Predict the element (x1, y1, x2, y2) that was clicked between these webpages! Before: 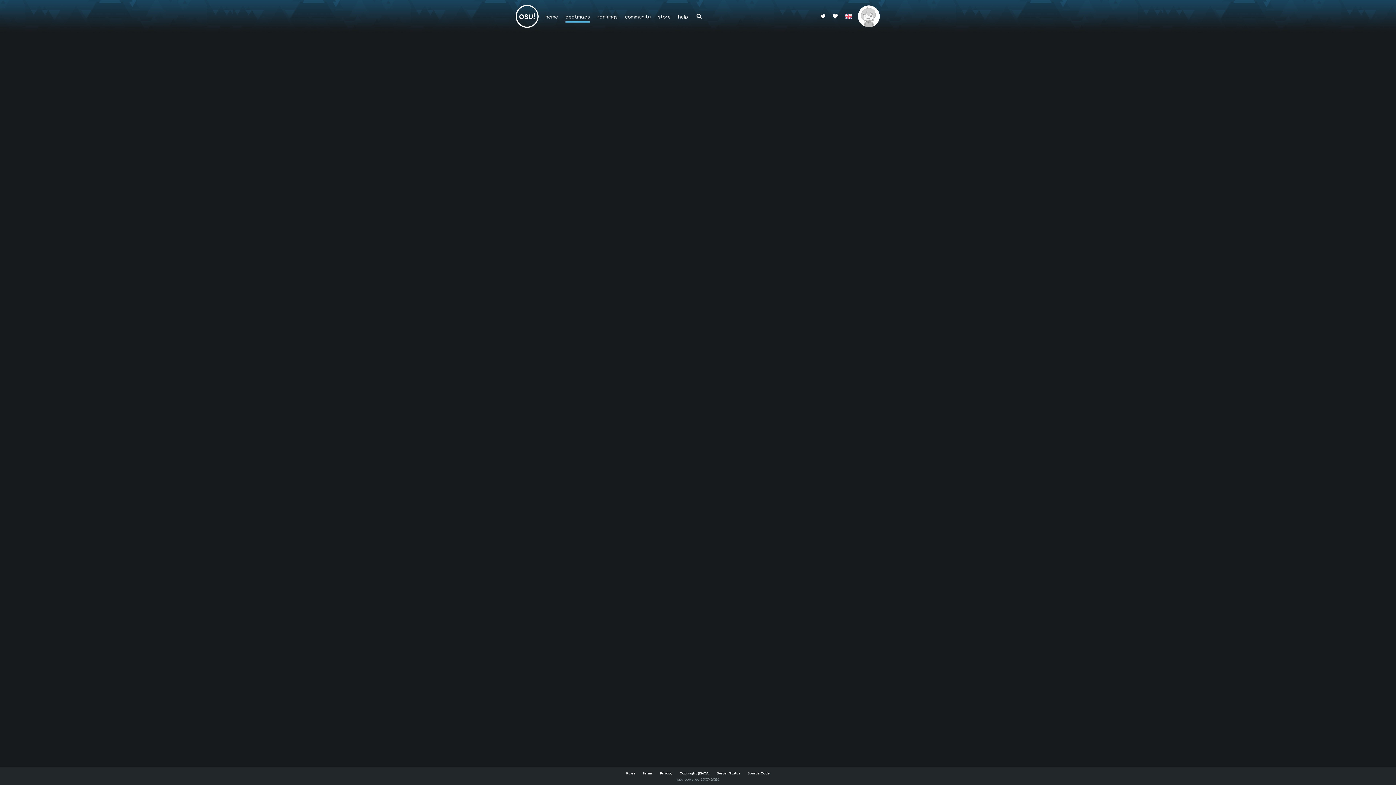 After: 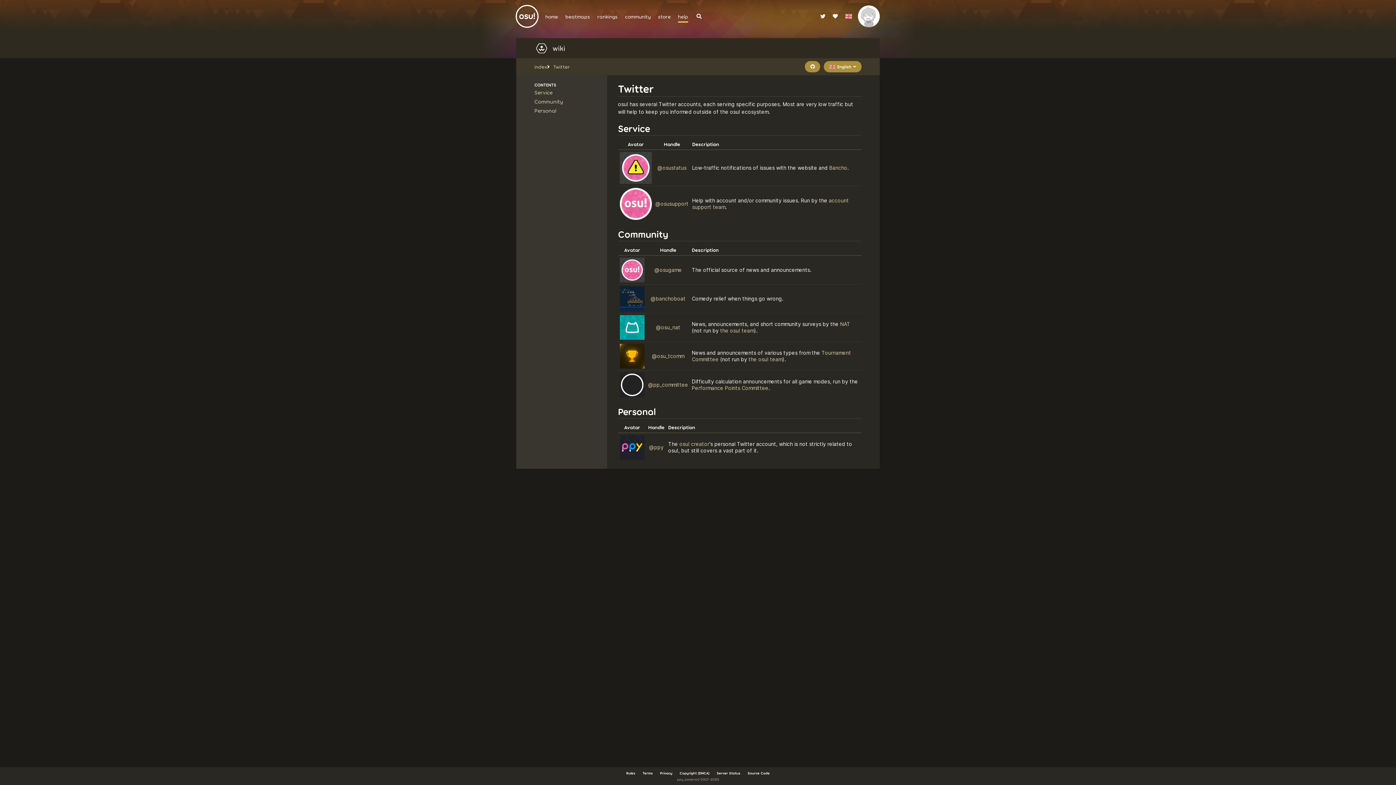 Action: bbox: (816, 10, 829, 22)